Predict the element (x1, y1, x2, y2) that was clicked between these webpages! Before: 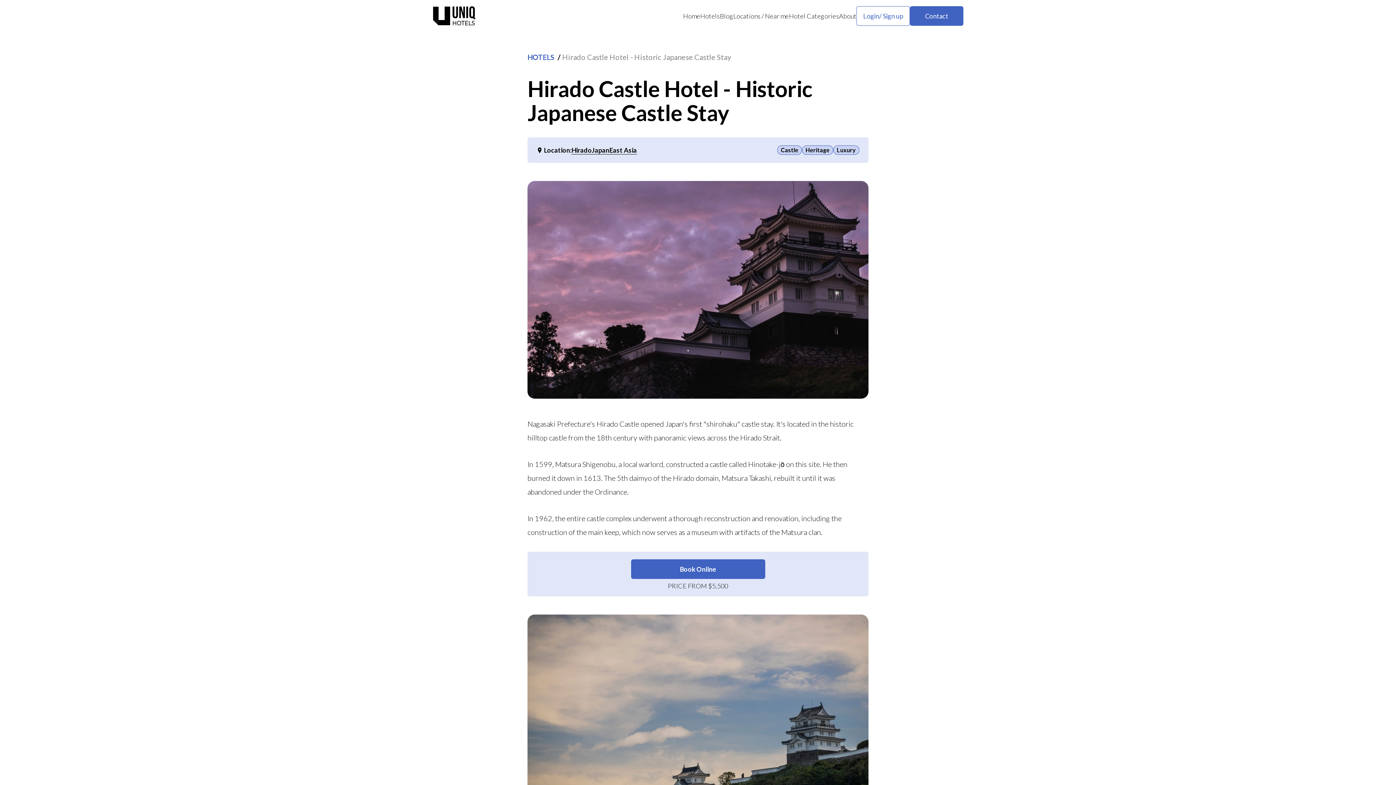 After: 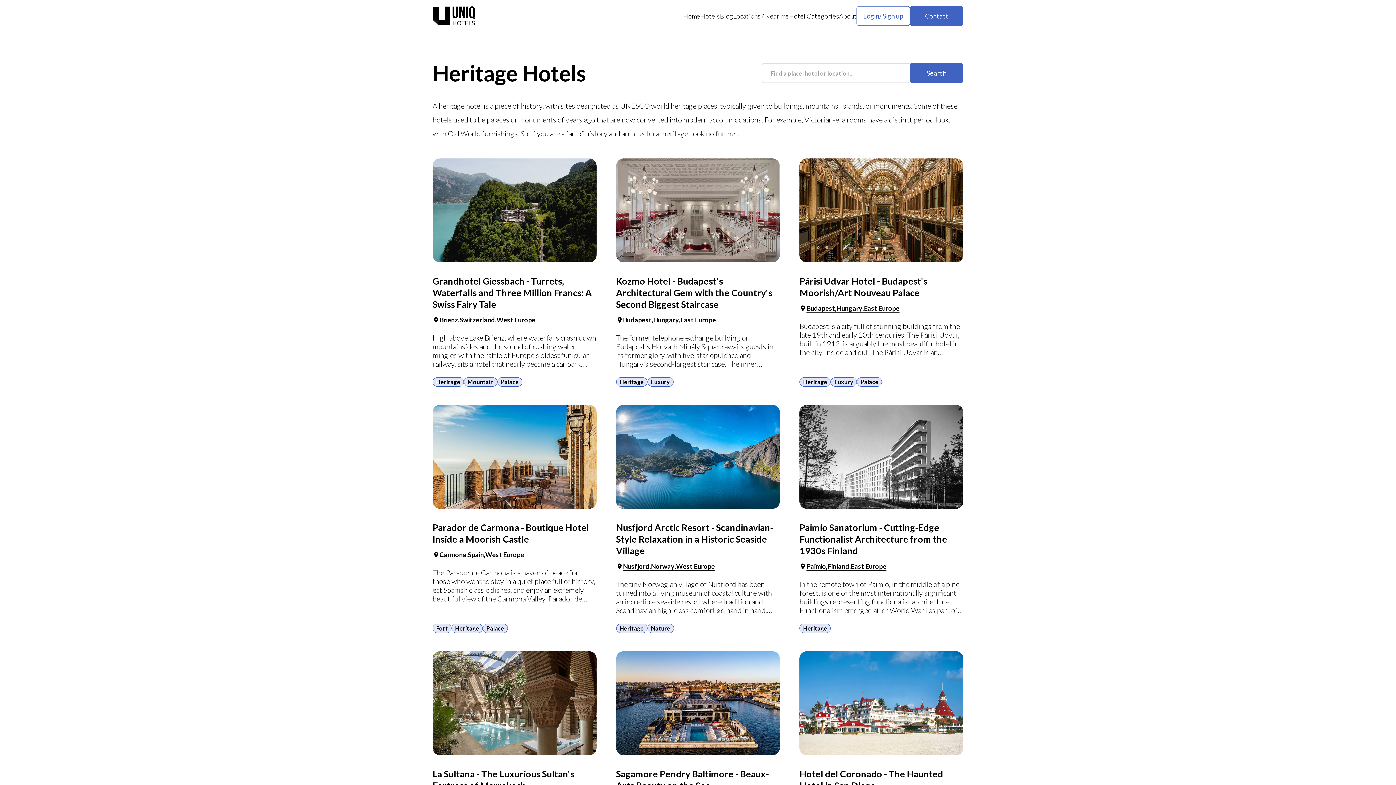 Action: bbox: (802, 145, 833, 154) label: Heritage